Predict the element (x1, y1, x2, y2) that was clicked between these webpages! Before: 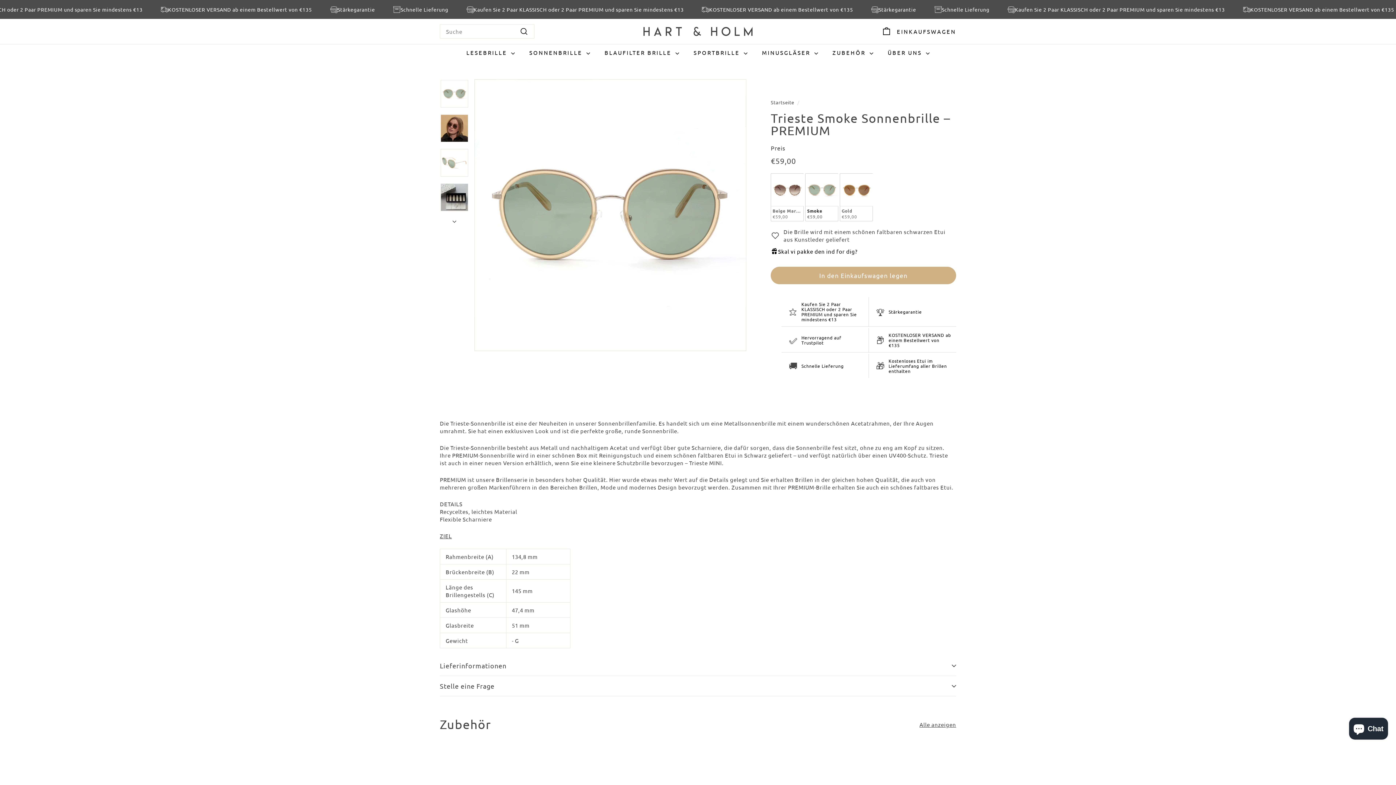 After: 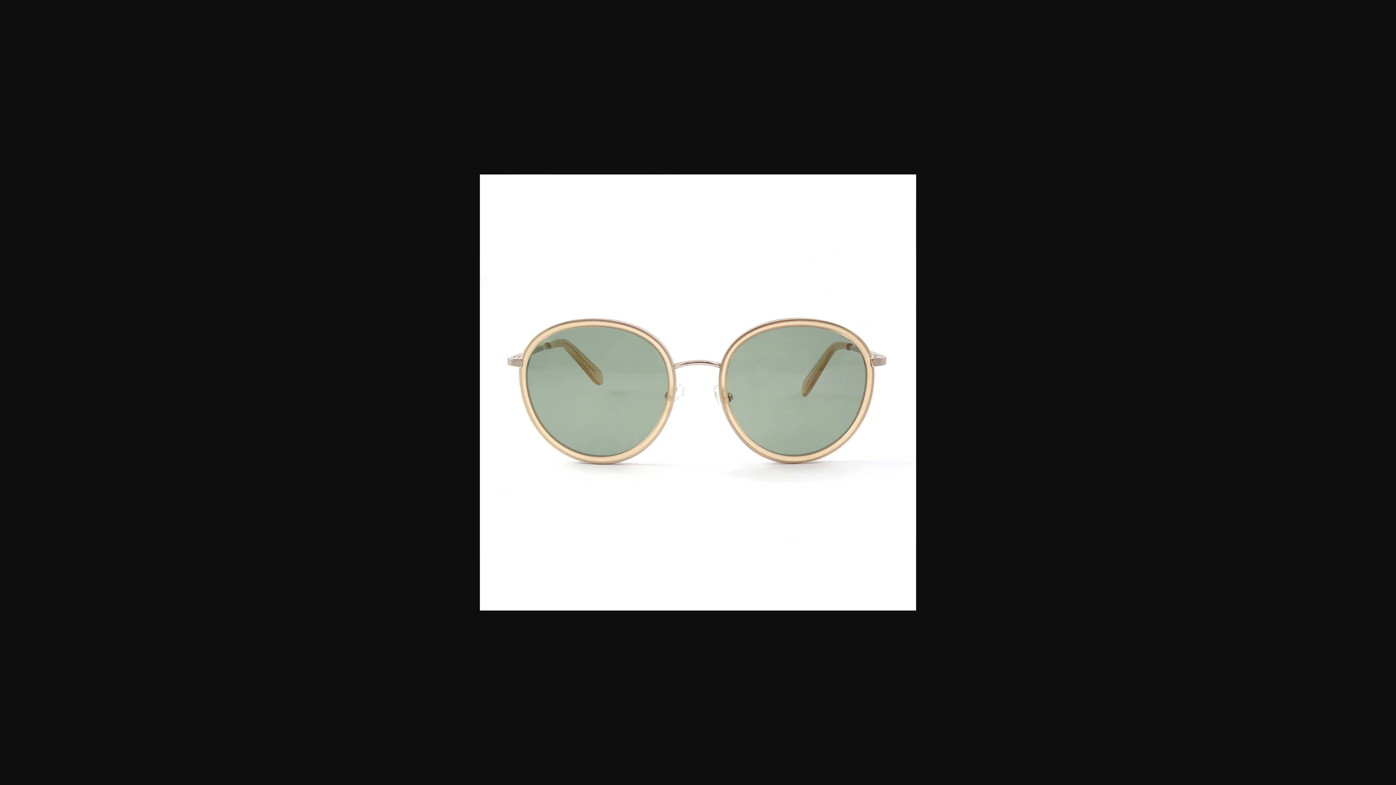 Action: bbox: (440, 80, 468, 107)